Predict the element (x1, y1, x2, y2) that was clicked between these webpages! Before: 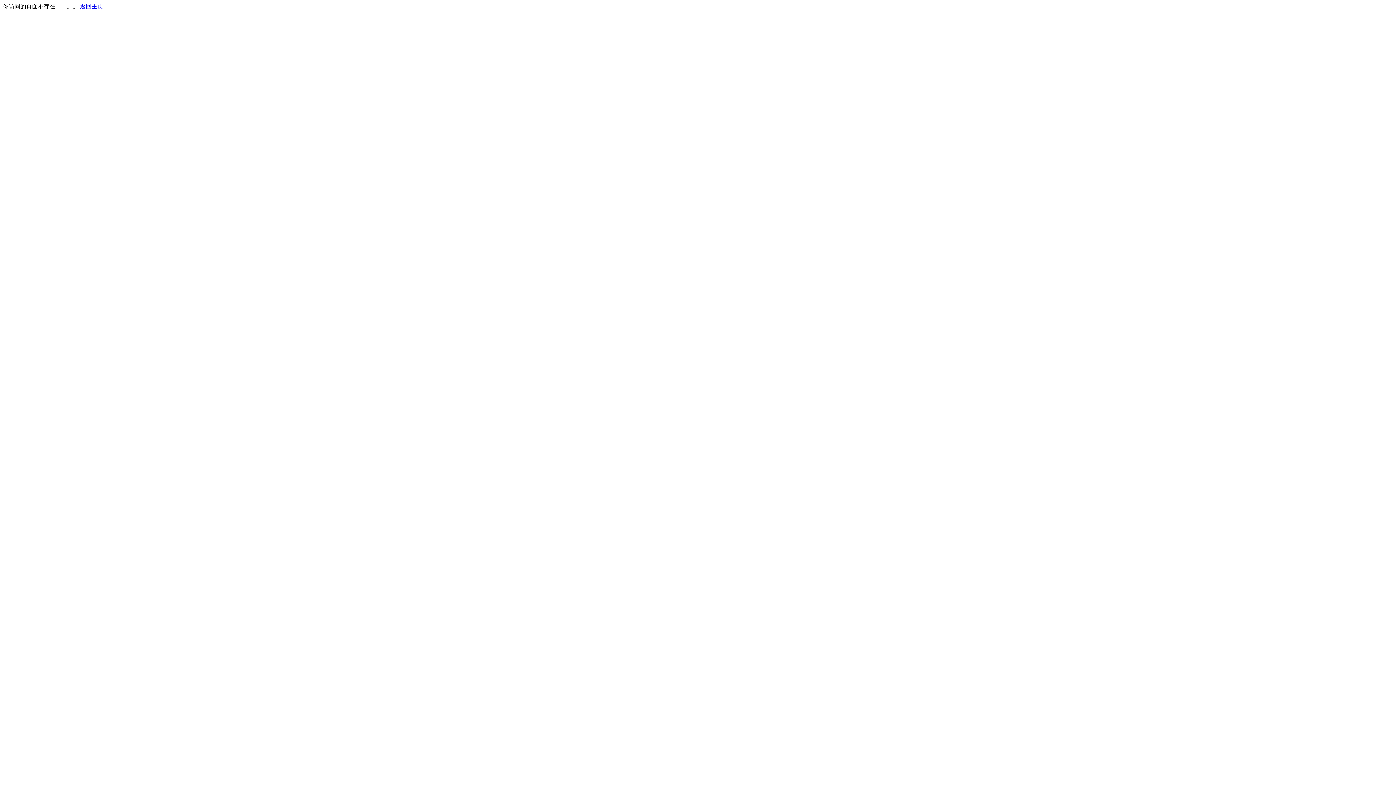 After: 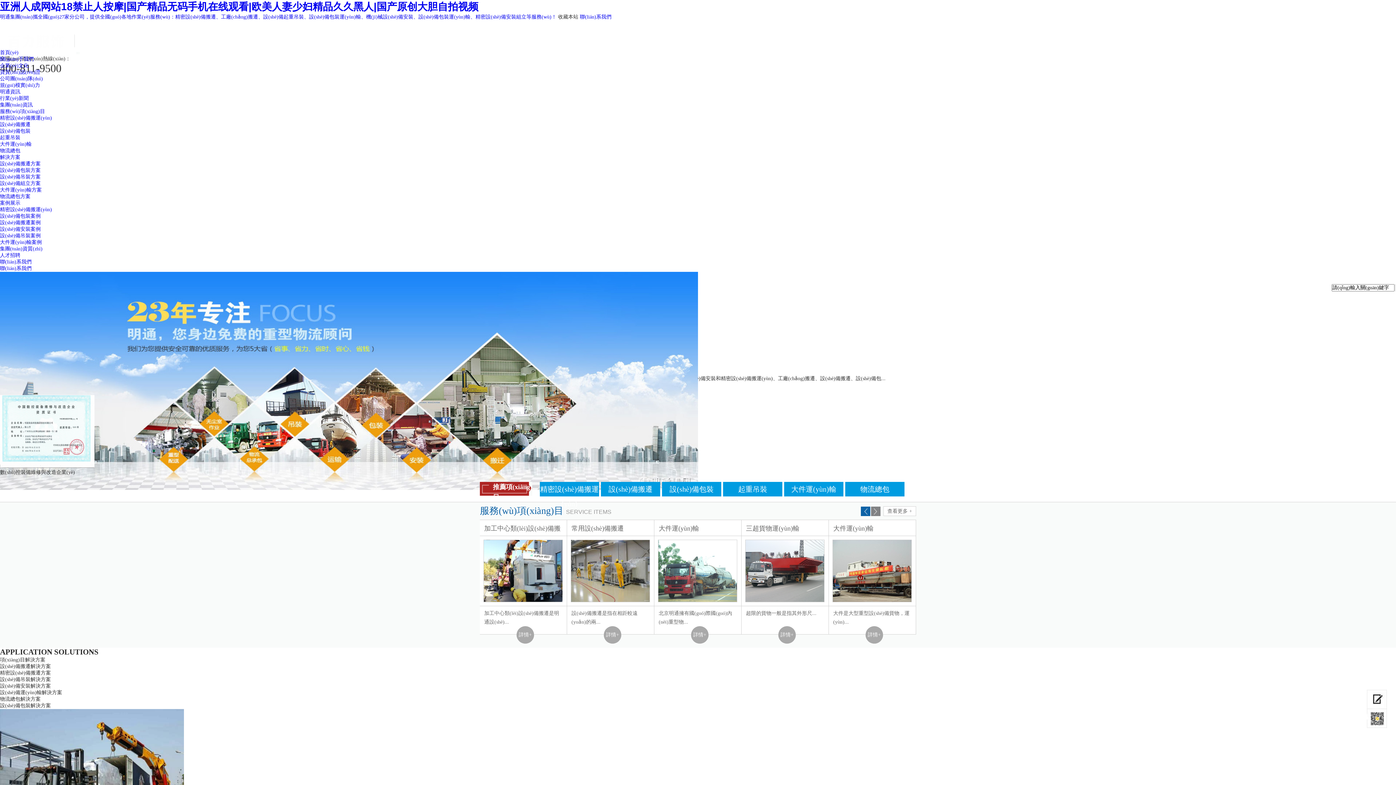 Action: bbox: (80, 3, 103, 9) label: 返回主页